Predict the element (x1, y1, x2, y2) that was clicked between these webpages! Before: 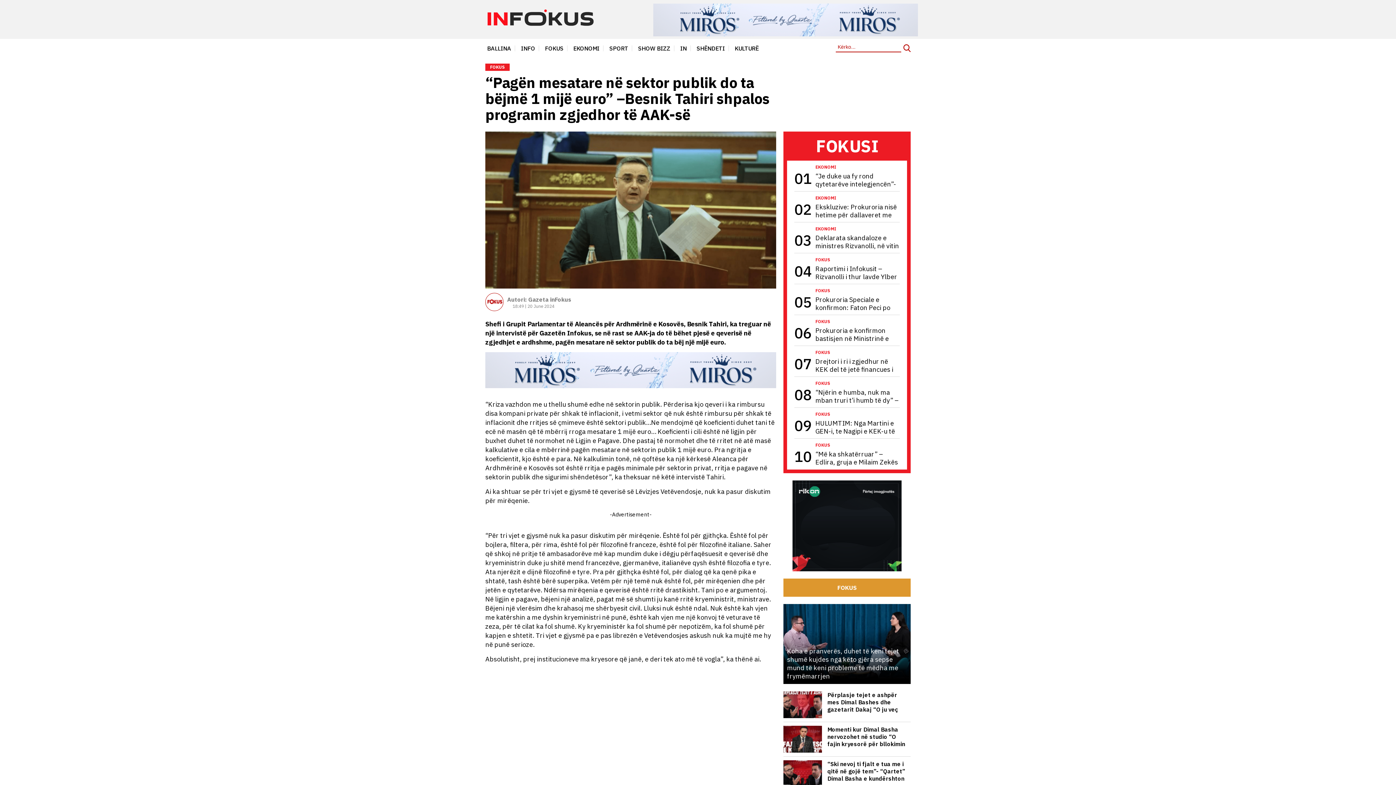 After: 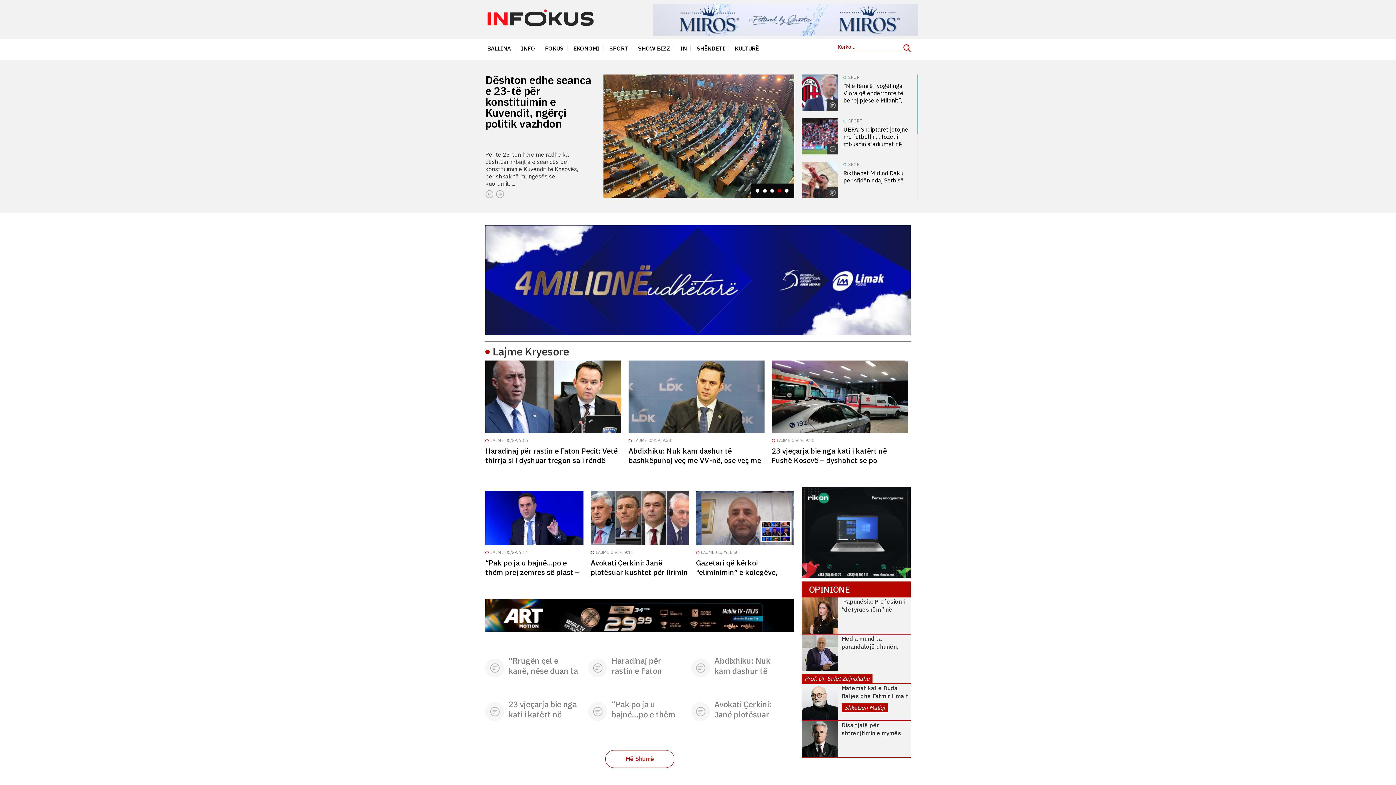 Action: label: BALLINA bbox: (485, 38, 513, 57)